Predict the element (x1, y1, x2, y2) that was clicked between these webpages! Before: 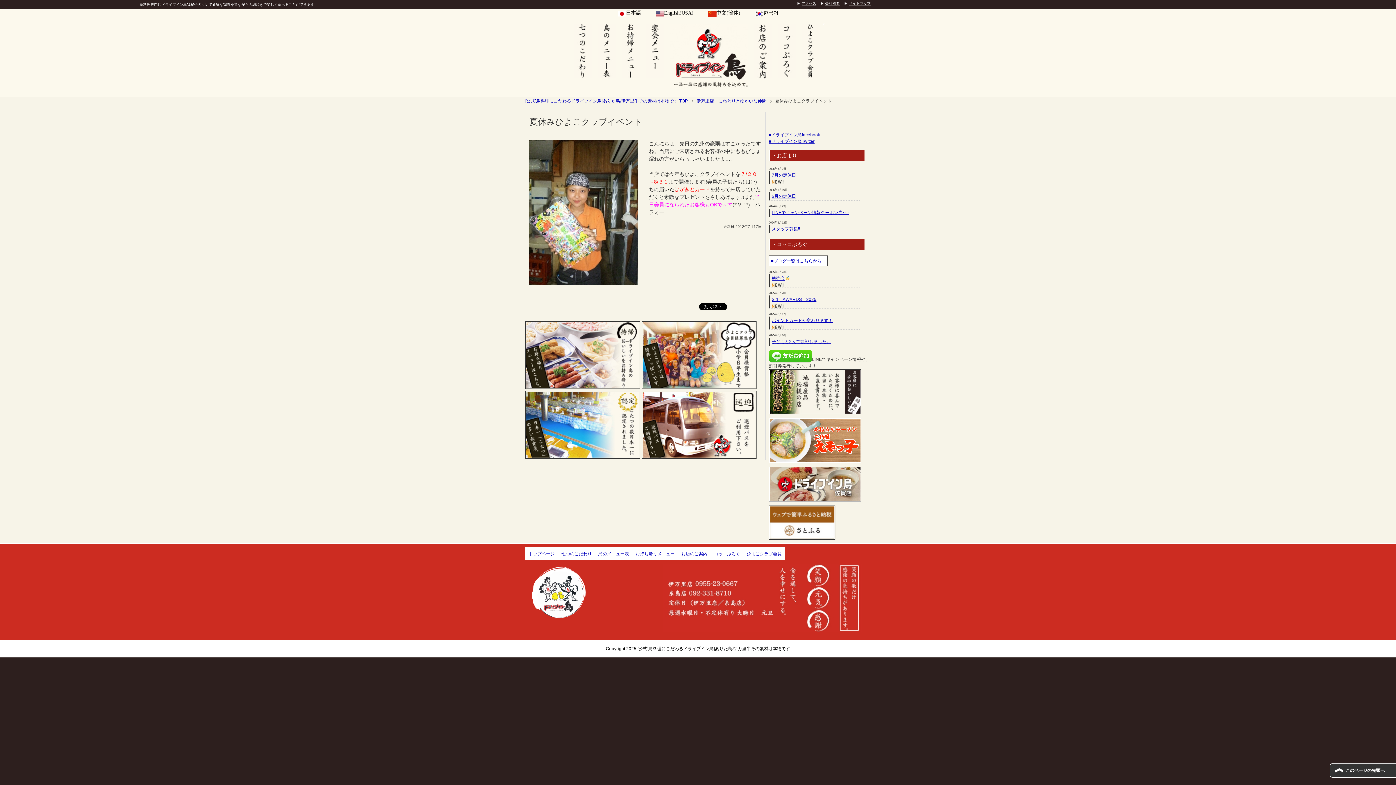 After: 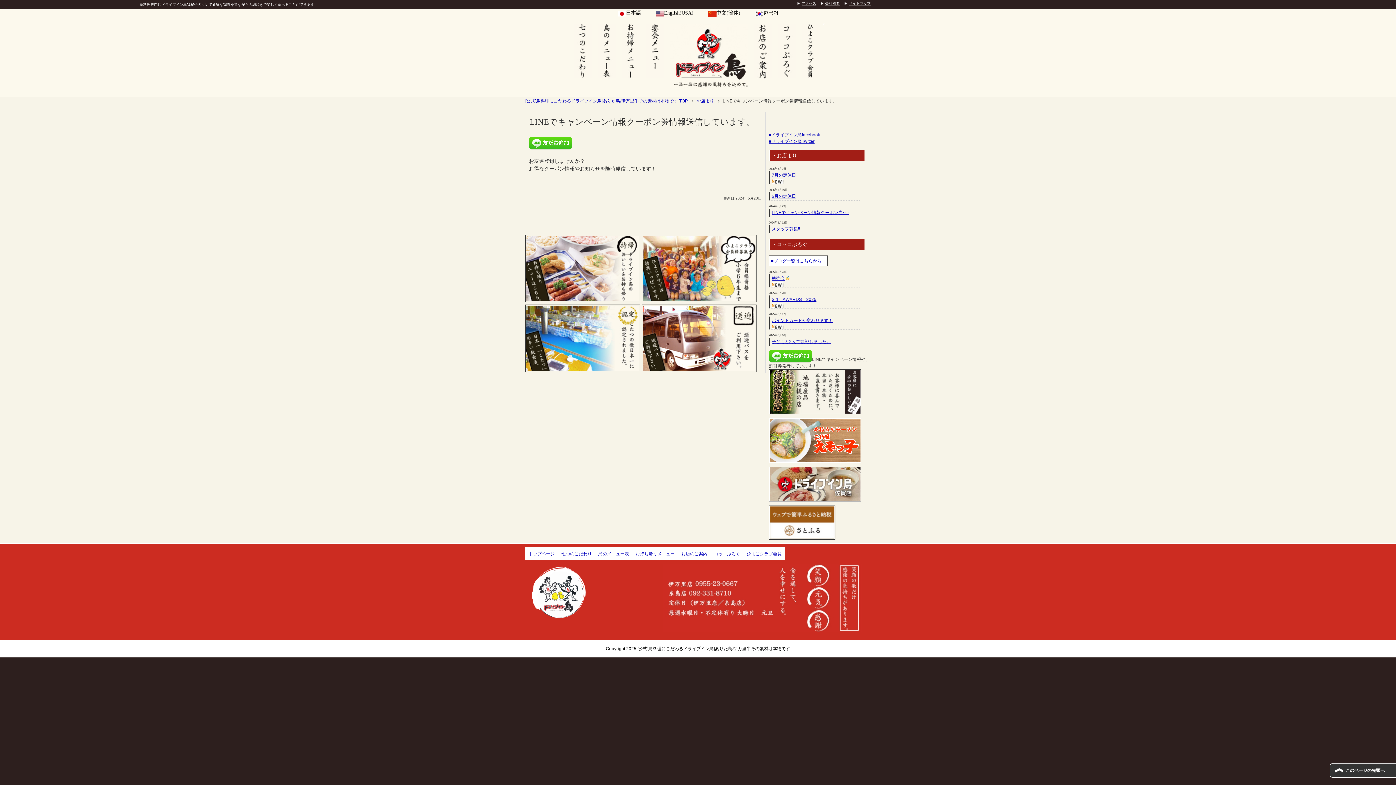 Action: label: LINEでキャンペーン情報クーポン券･･･ bbox: (771, 210, 849, 215)